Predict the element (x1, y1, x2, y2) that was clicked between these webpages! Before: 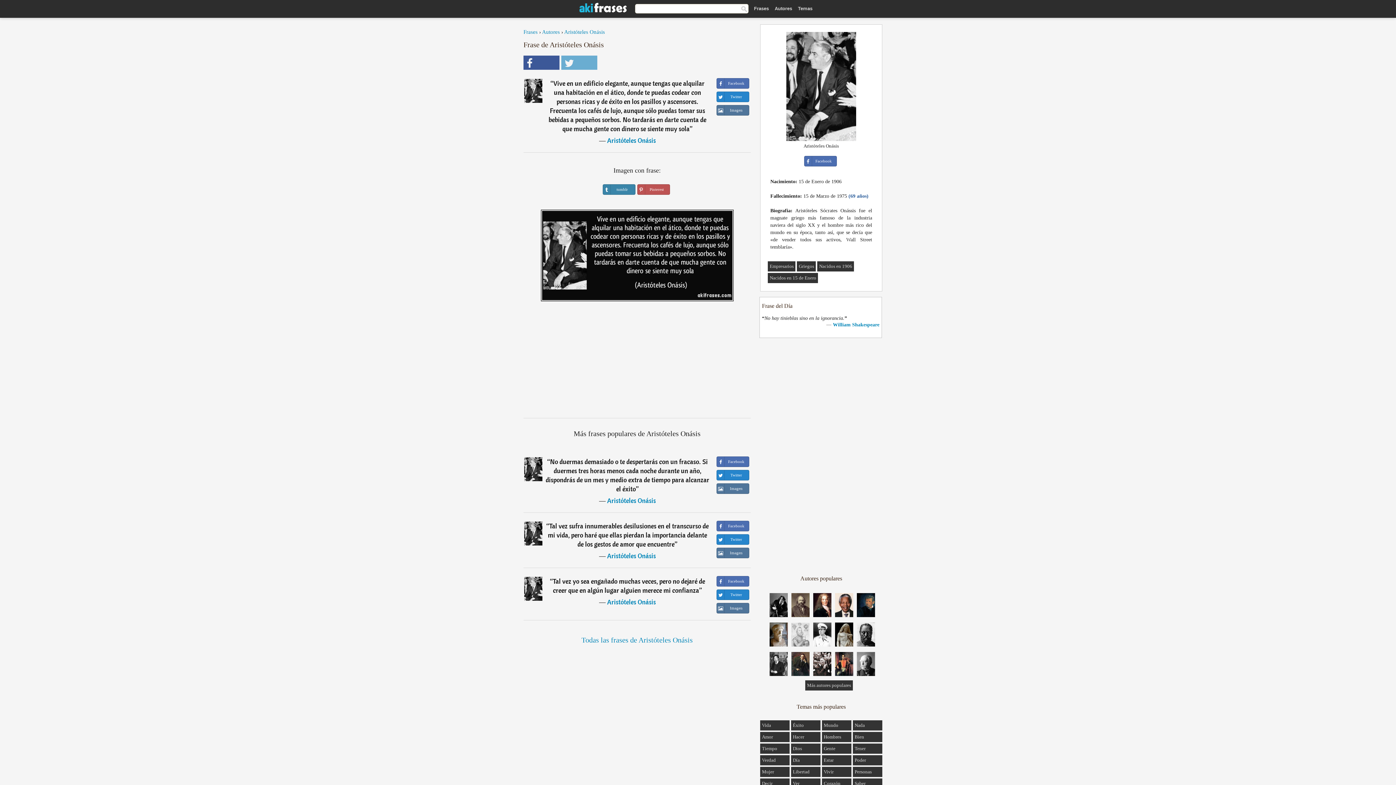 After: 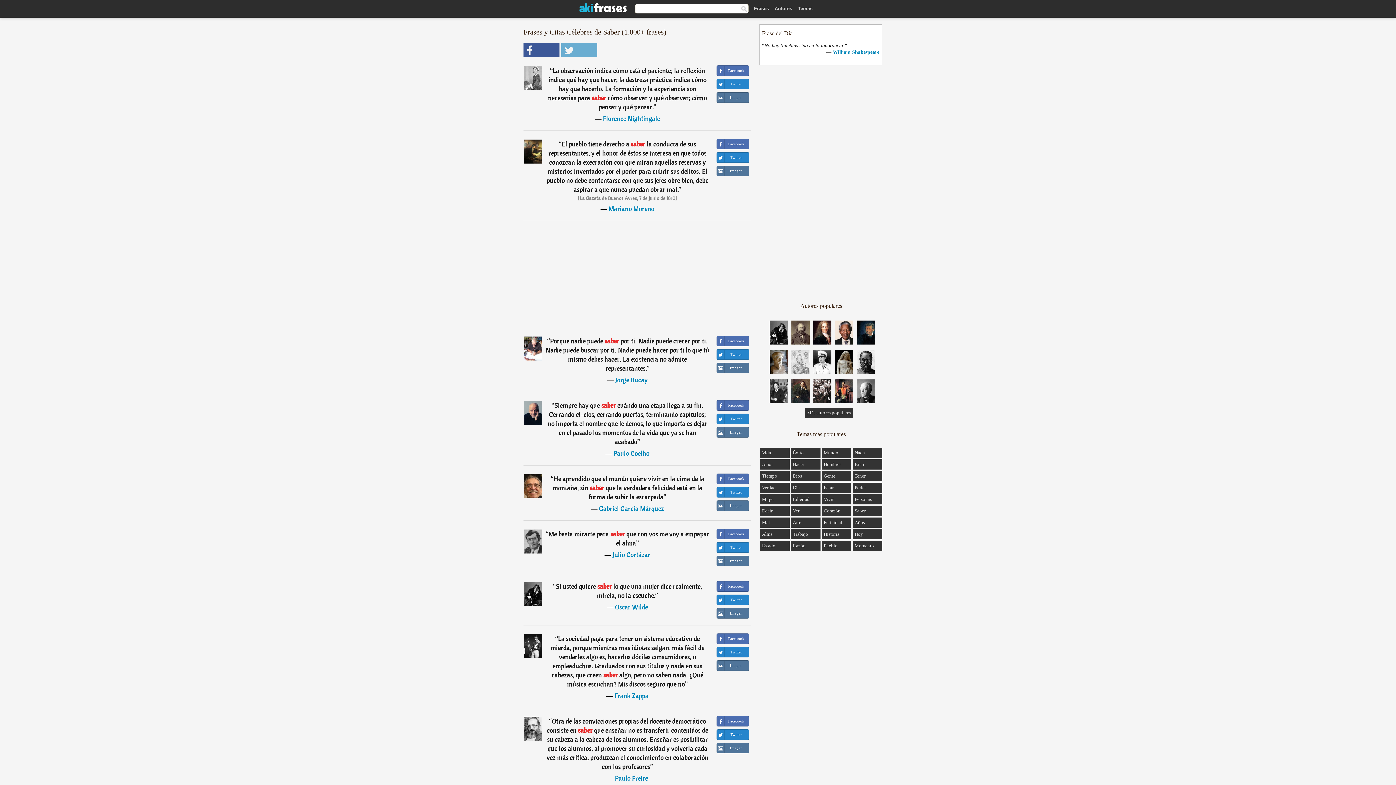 Action: bbox: (854, 781, 865, 786) label: Saber